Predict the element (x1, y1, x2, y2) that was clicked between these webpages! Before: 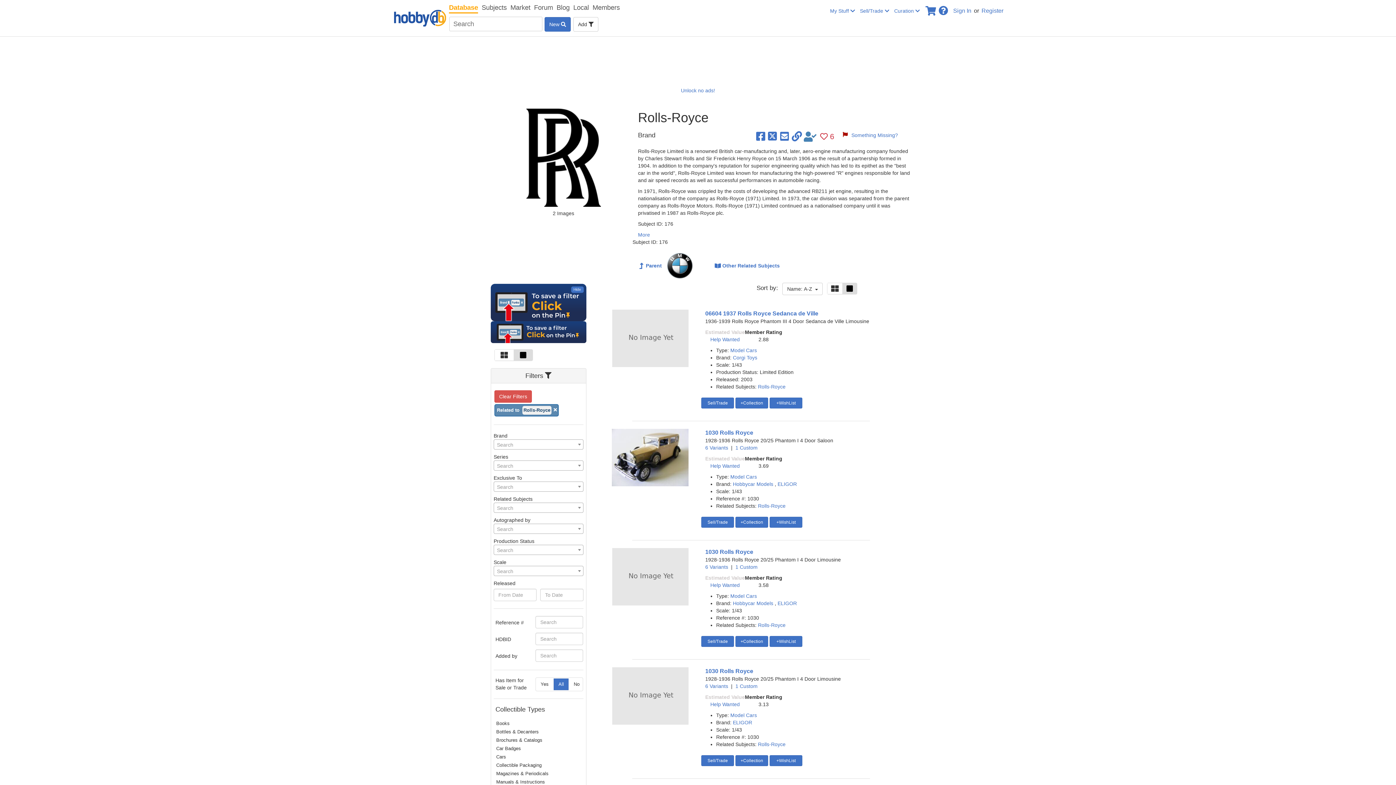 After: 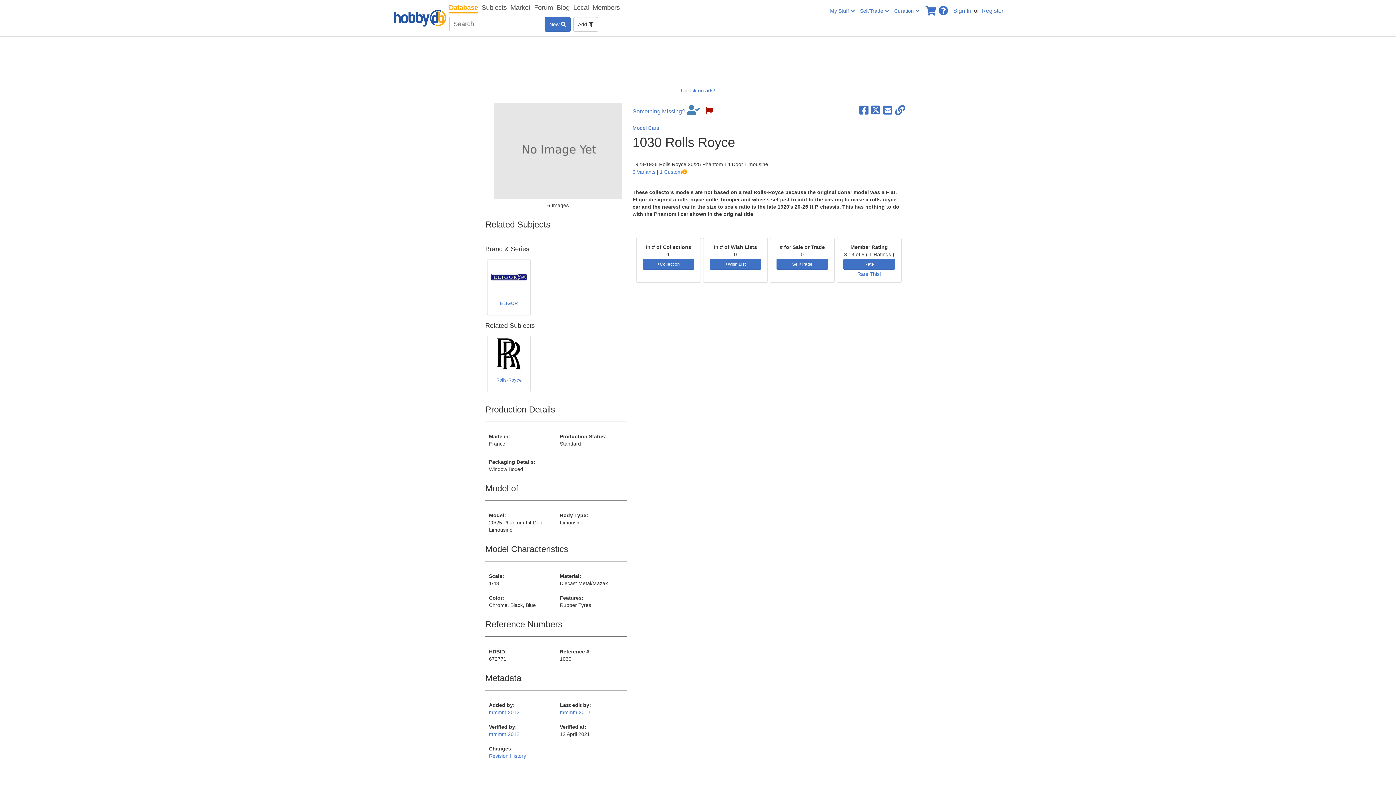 Action: label: 1030 Rolls Royce bbox: (705, 668, 753, 674)